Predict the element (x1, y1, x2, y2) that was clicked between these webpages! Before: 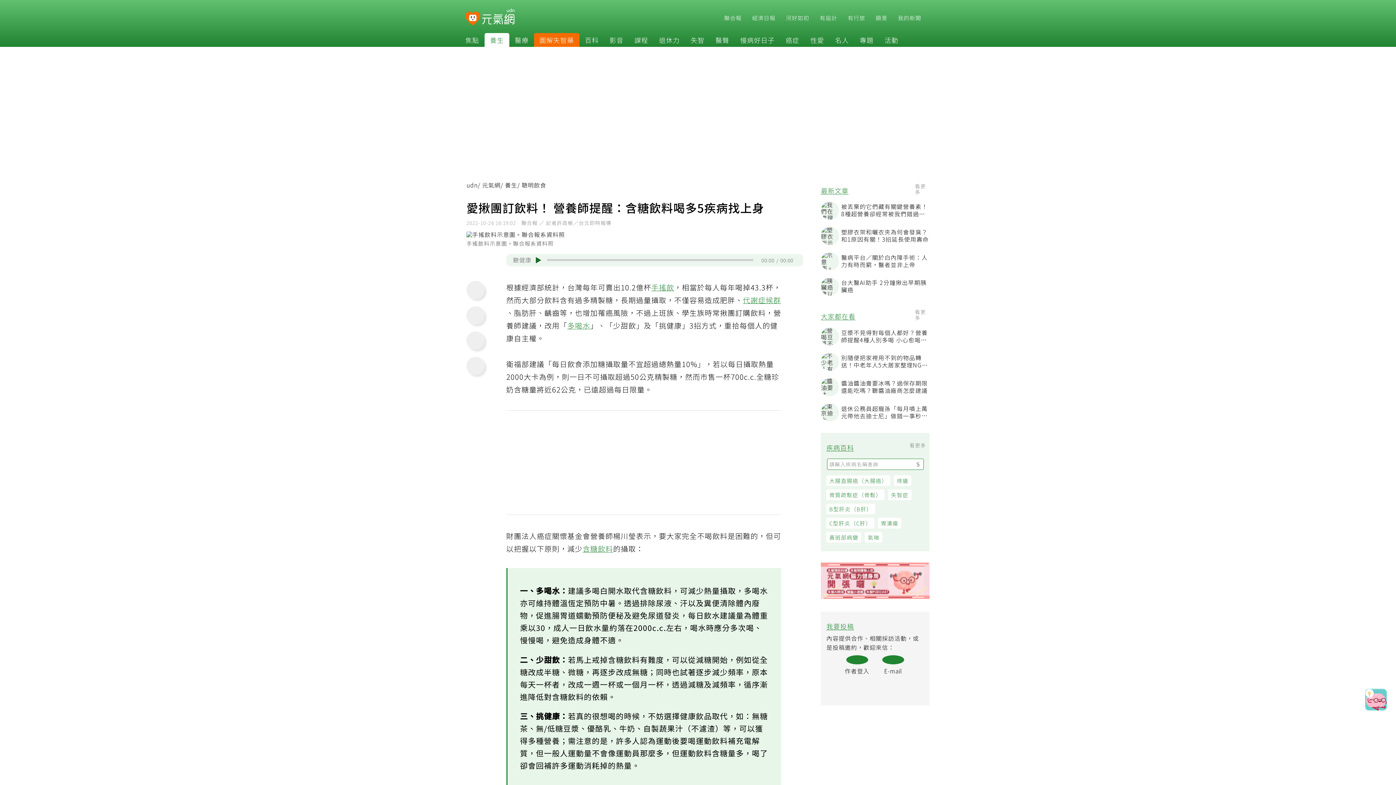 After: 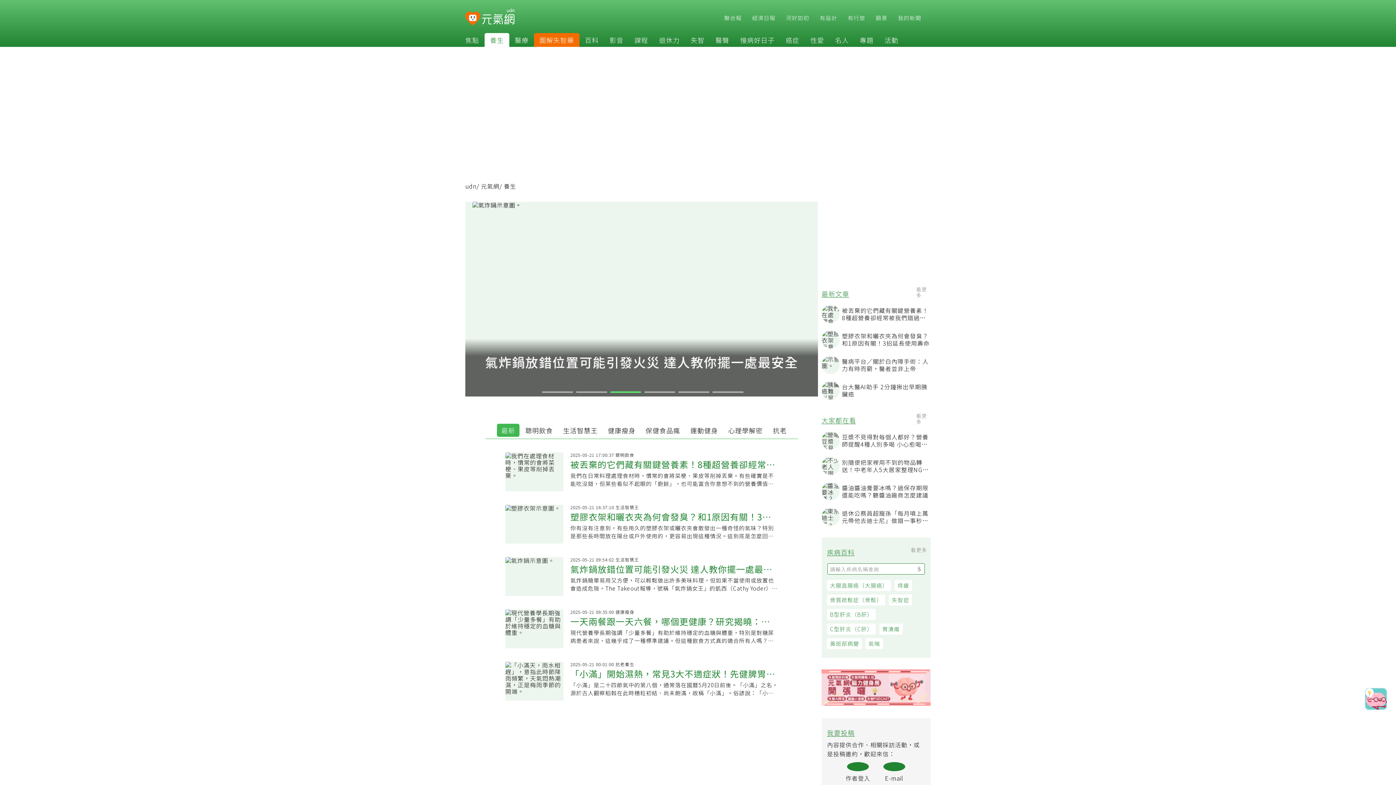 Action: bbox: (507, 182, 520, 190) label: 養生